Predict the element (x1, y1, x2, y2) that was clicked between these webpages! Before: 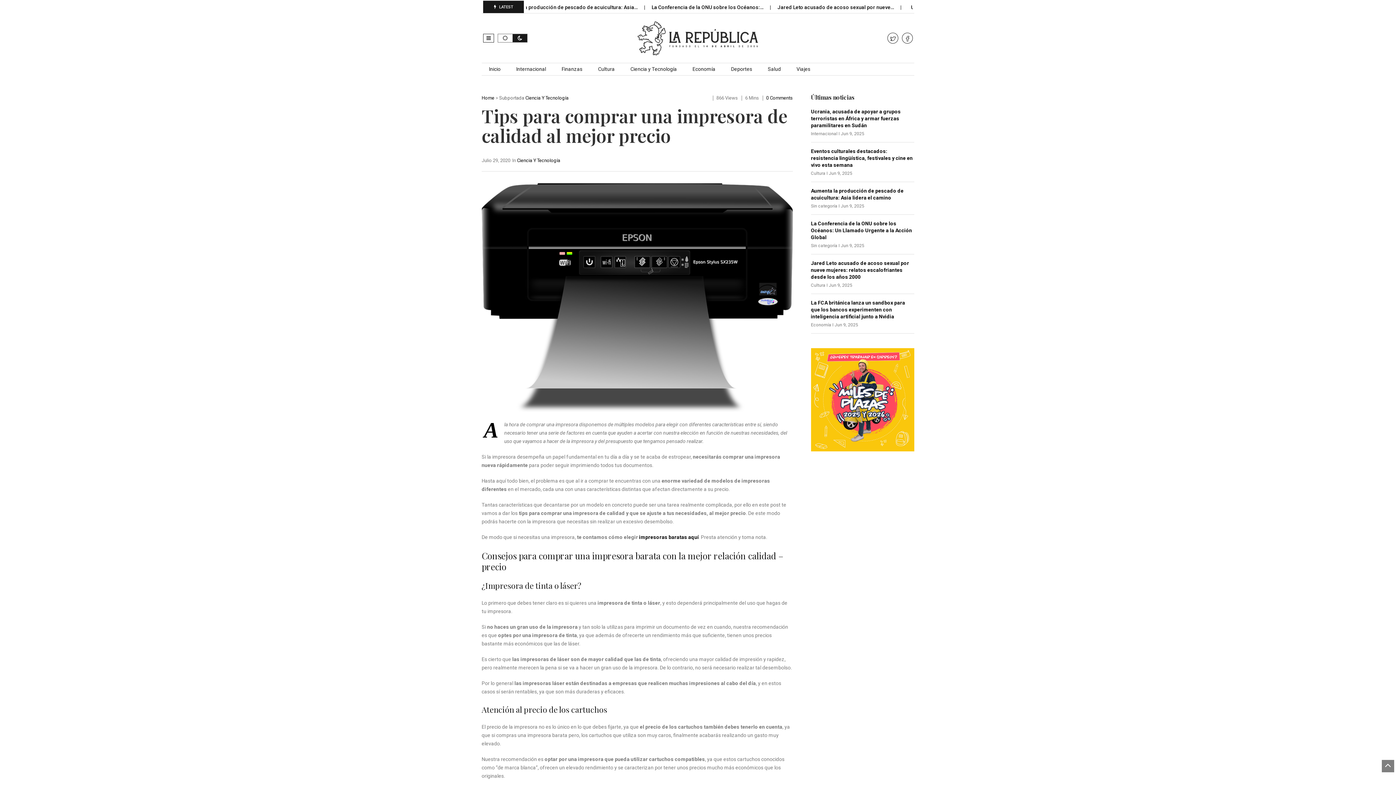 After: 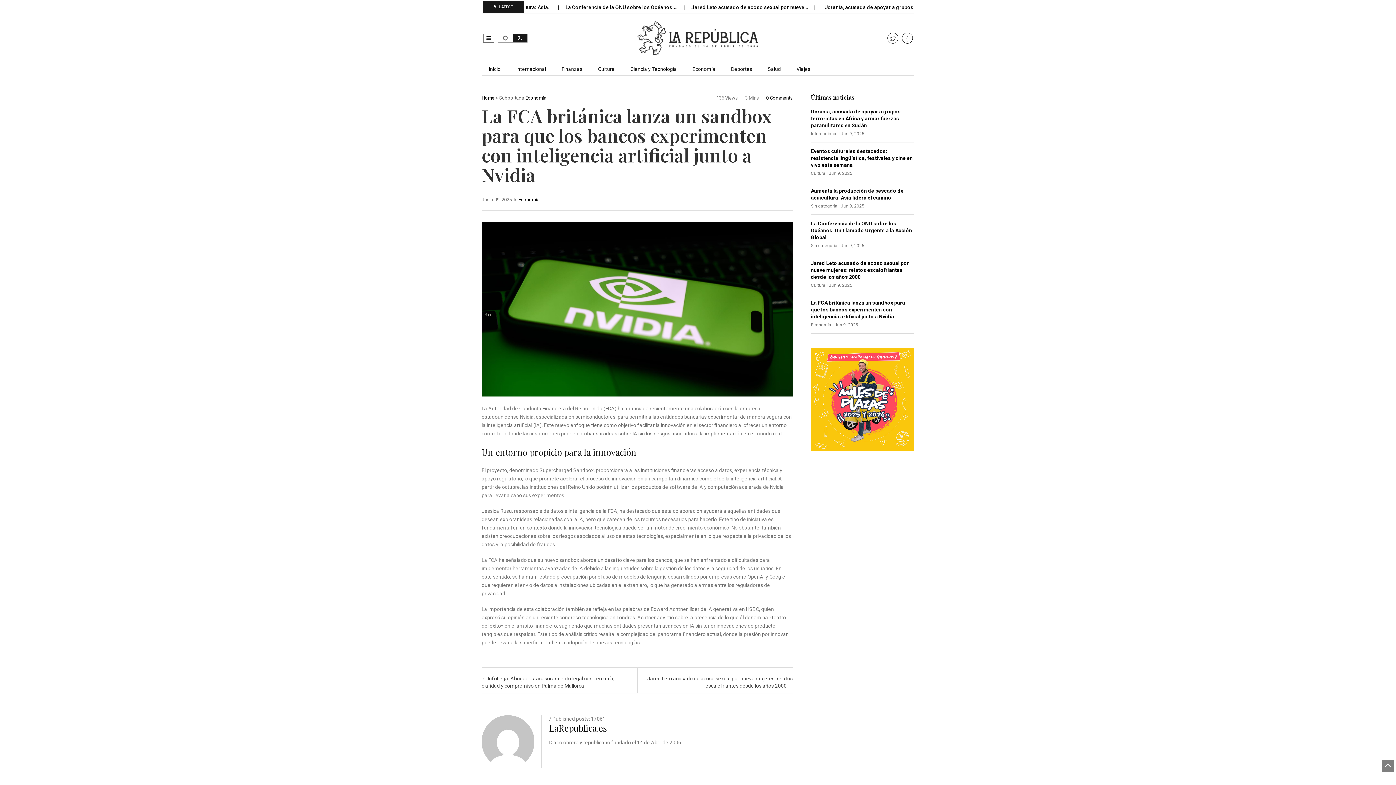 Action: label: La FCA británica lanza un sandbox para que los bancos experimenten con inteligencia artificial junto a Nvidia bbox: (811, 300, 905, 319)